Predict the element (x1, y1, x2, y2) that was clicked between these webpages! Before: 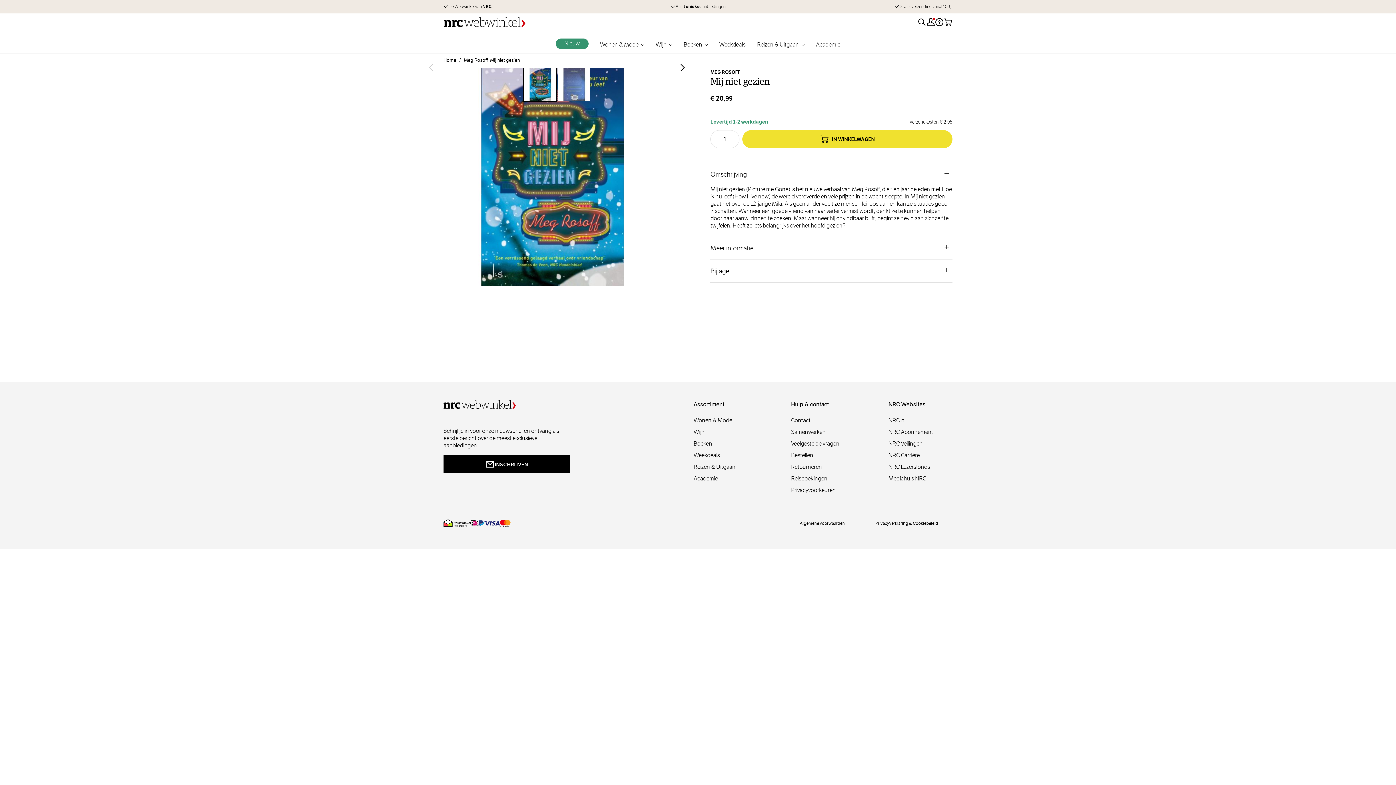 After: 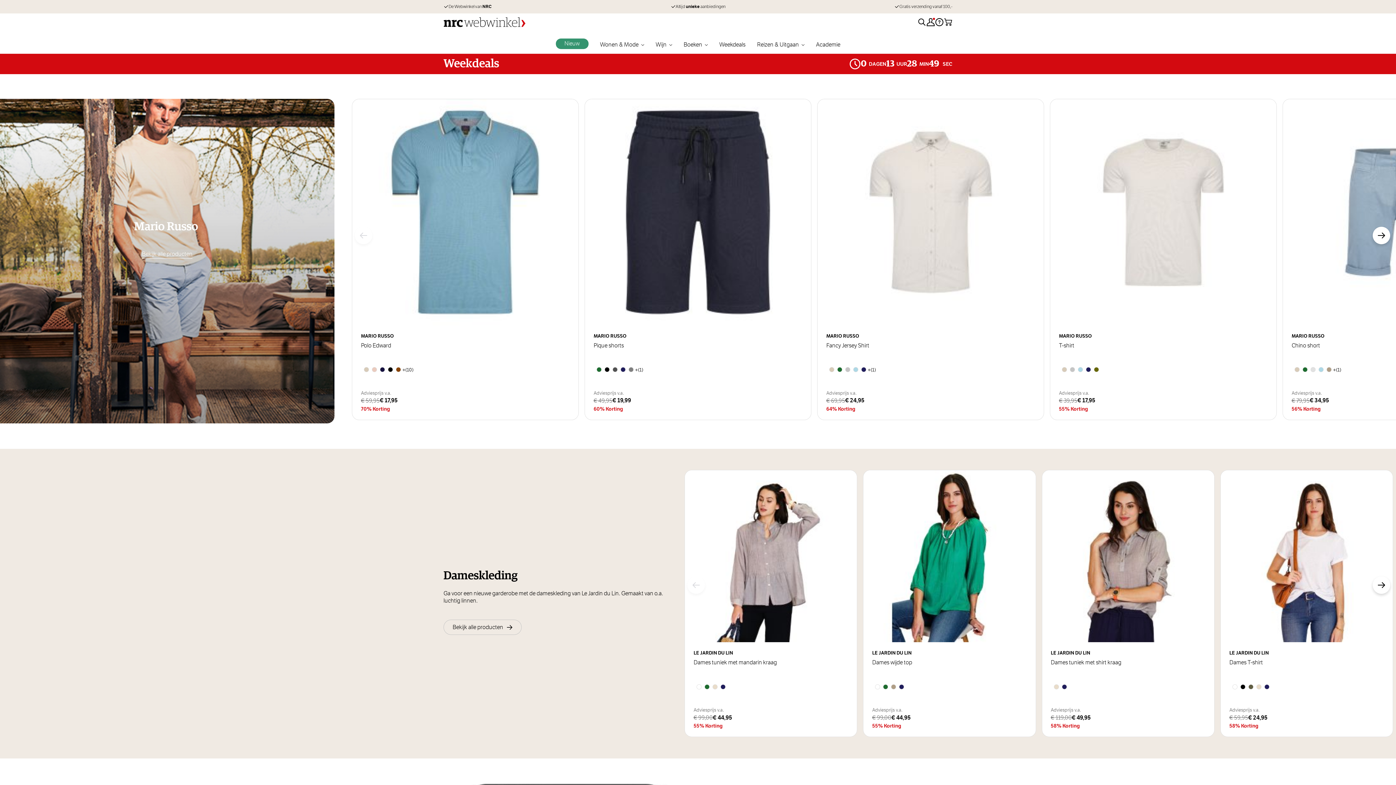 Action: label: Weekdeals bbox: (719, 38, 745, 53)